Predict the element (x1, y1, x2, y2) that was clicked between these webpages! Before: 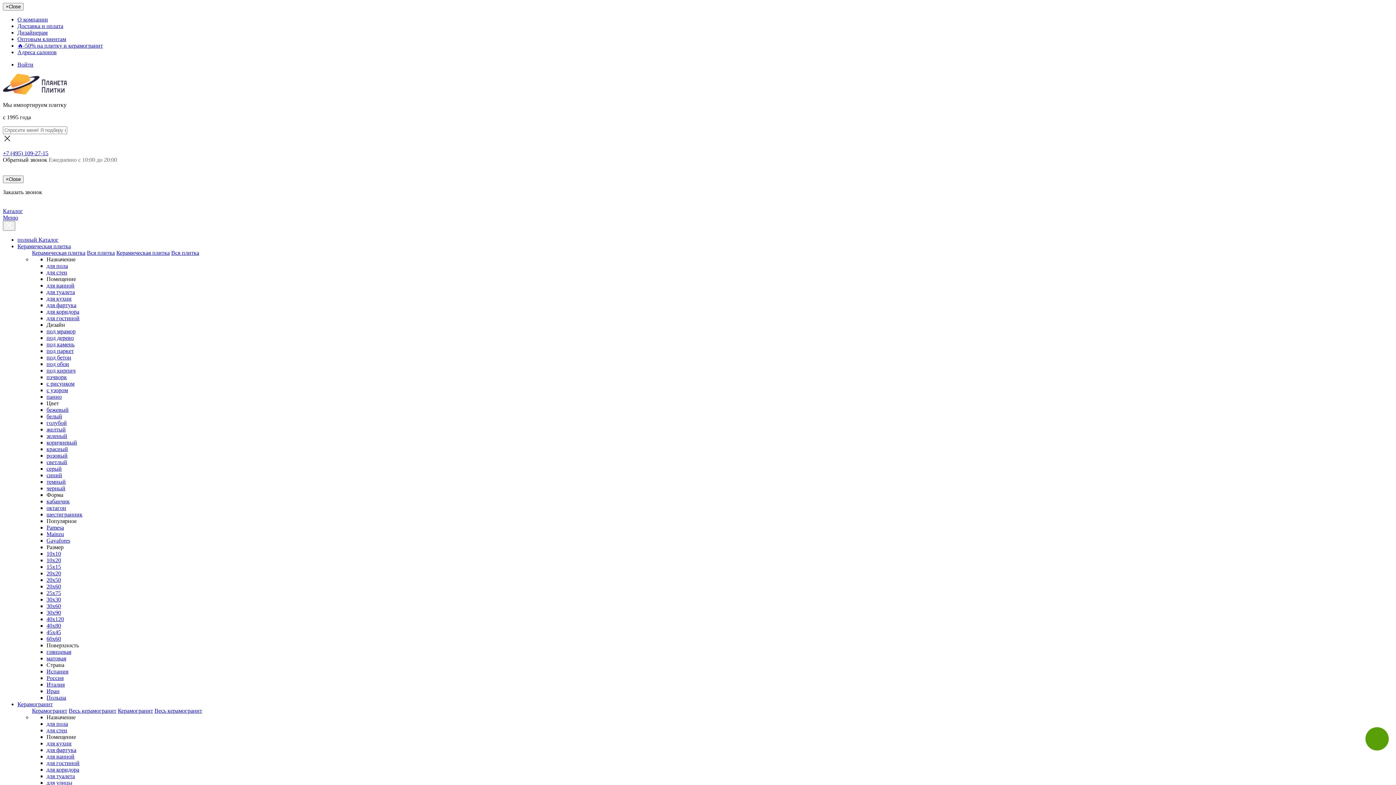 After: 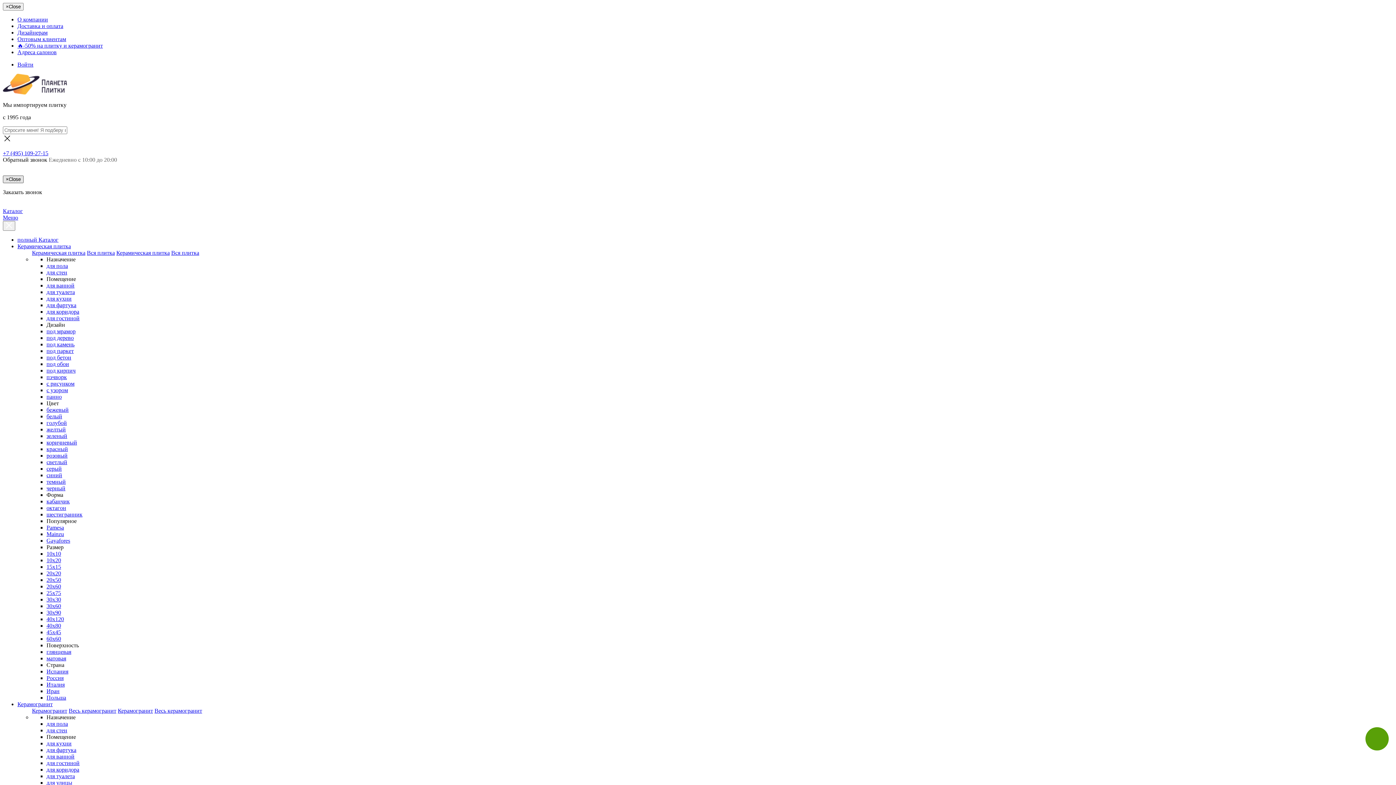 Action: bbox: (2, 175, 23, 183) label: ×Close